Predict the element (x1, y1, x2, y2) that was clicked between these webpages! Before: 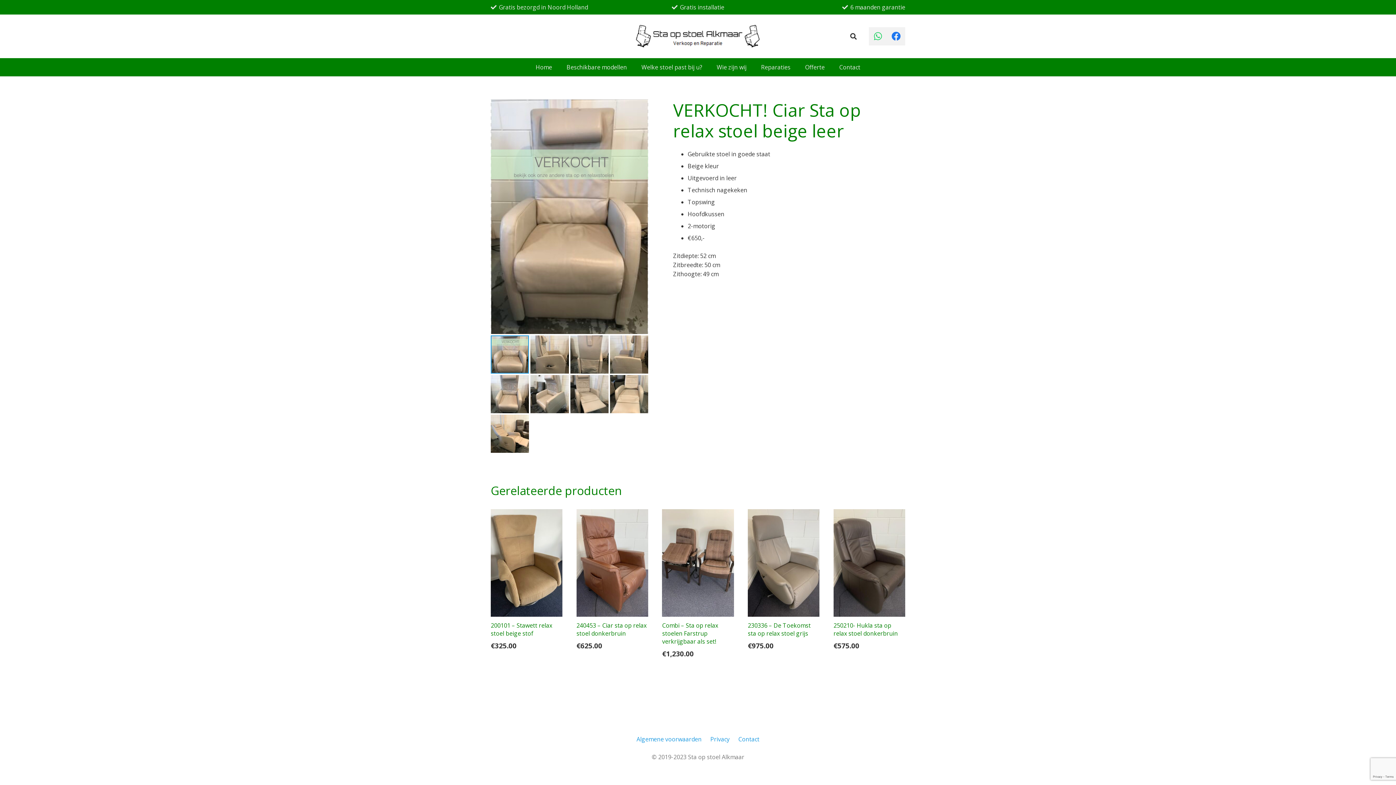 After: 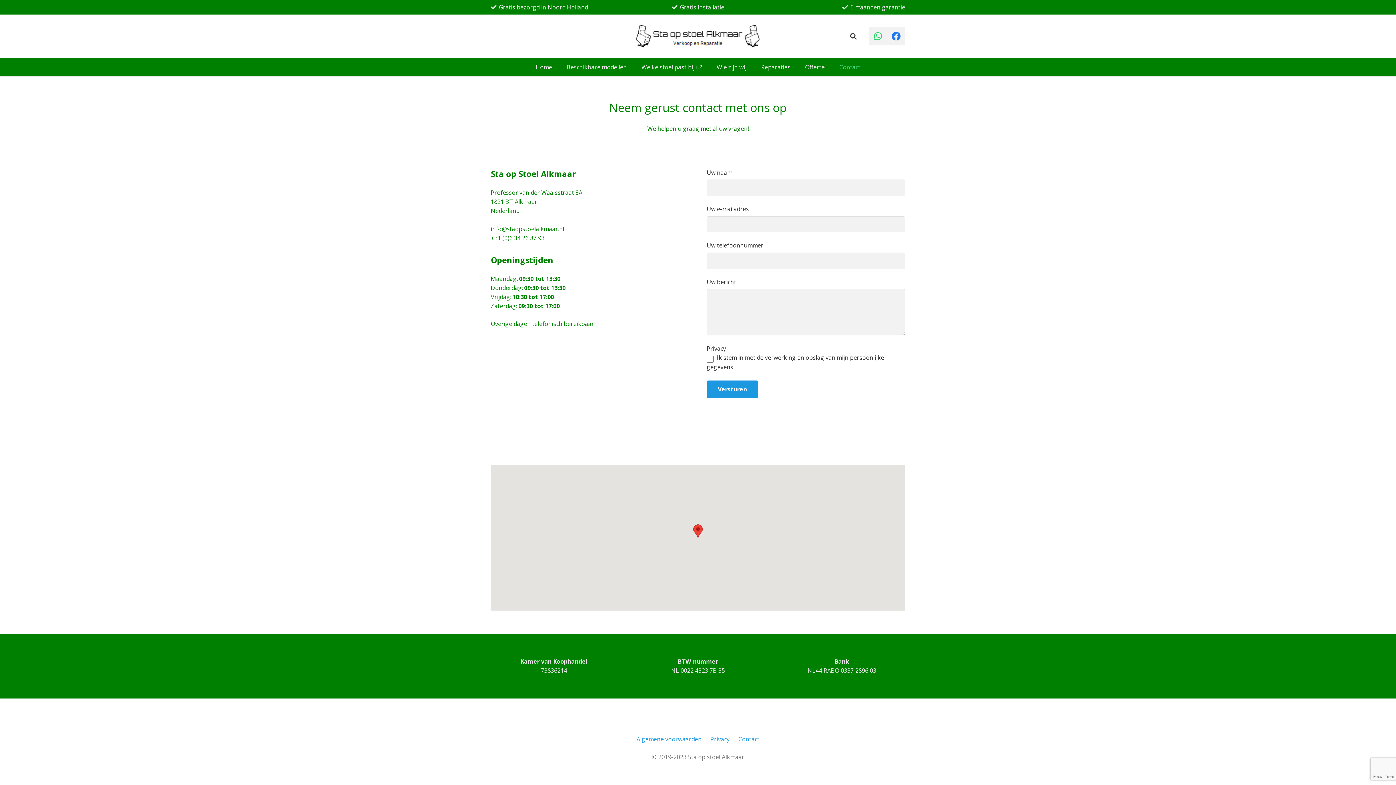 Action: bbox: (738, 735, 759, 743) label: Contact